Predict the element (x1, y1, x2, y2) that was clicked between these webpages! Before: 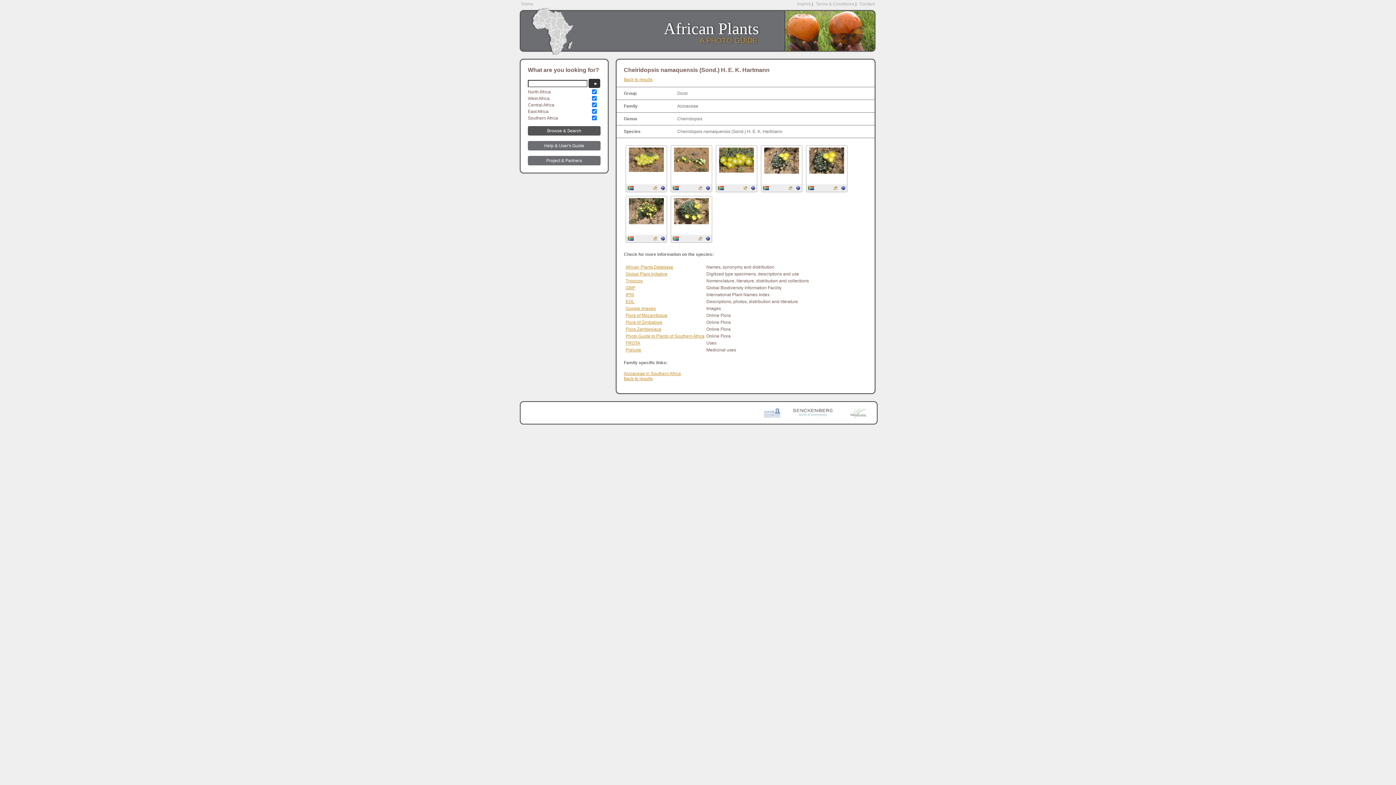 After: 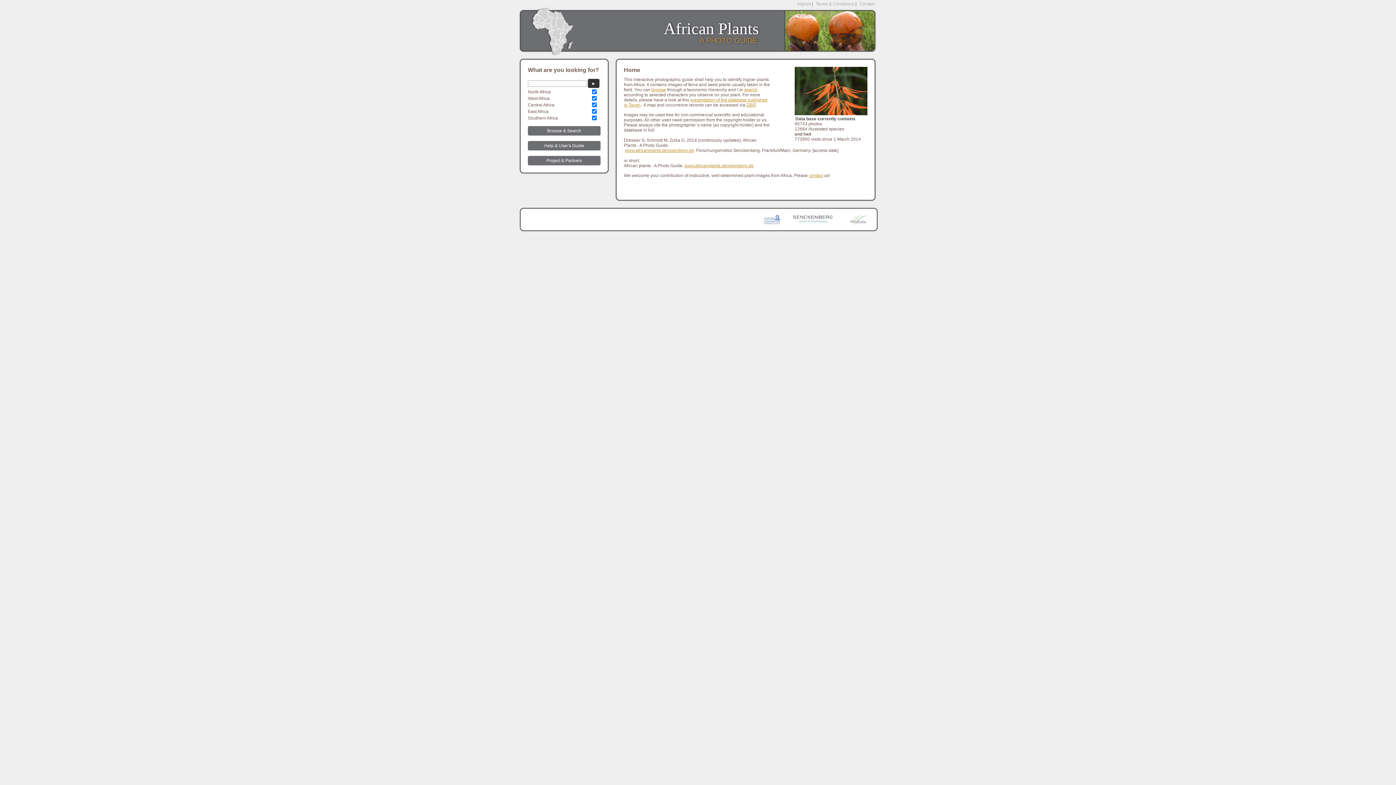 Action: label: Home bbox: (521, 1, 533, 6)